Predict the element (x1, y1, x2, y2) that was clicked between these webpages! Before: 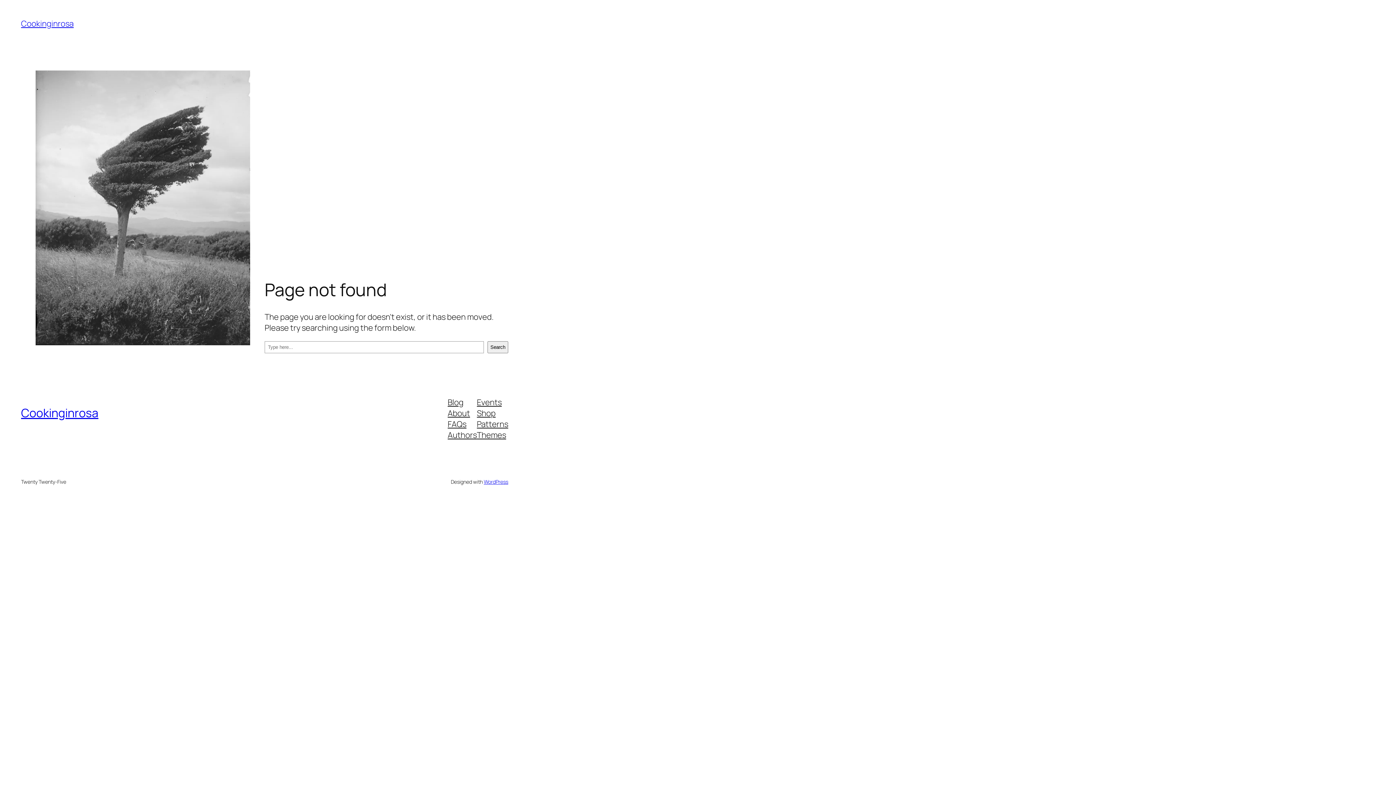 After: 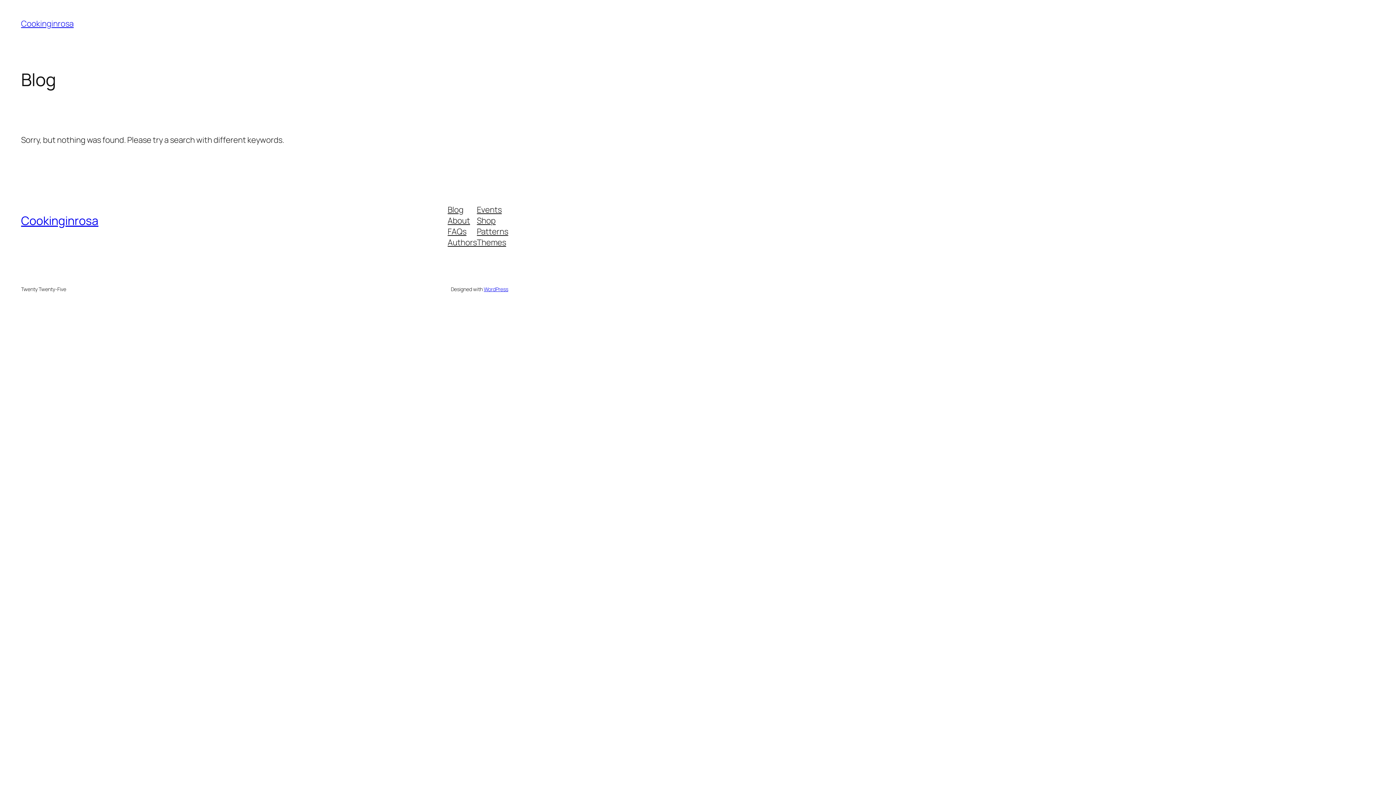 Action: label: Cookinginrosa bbox: (21, 405, 98, 421)